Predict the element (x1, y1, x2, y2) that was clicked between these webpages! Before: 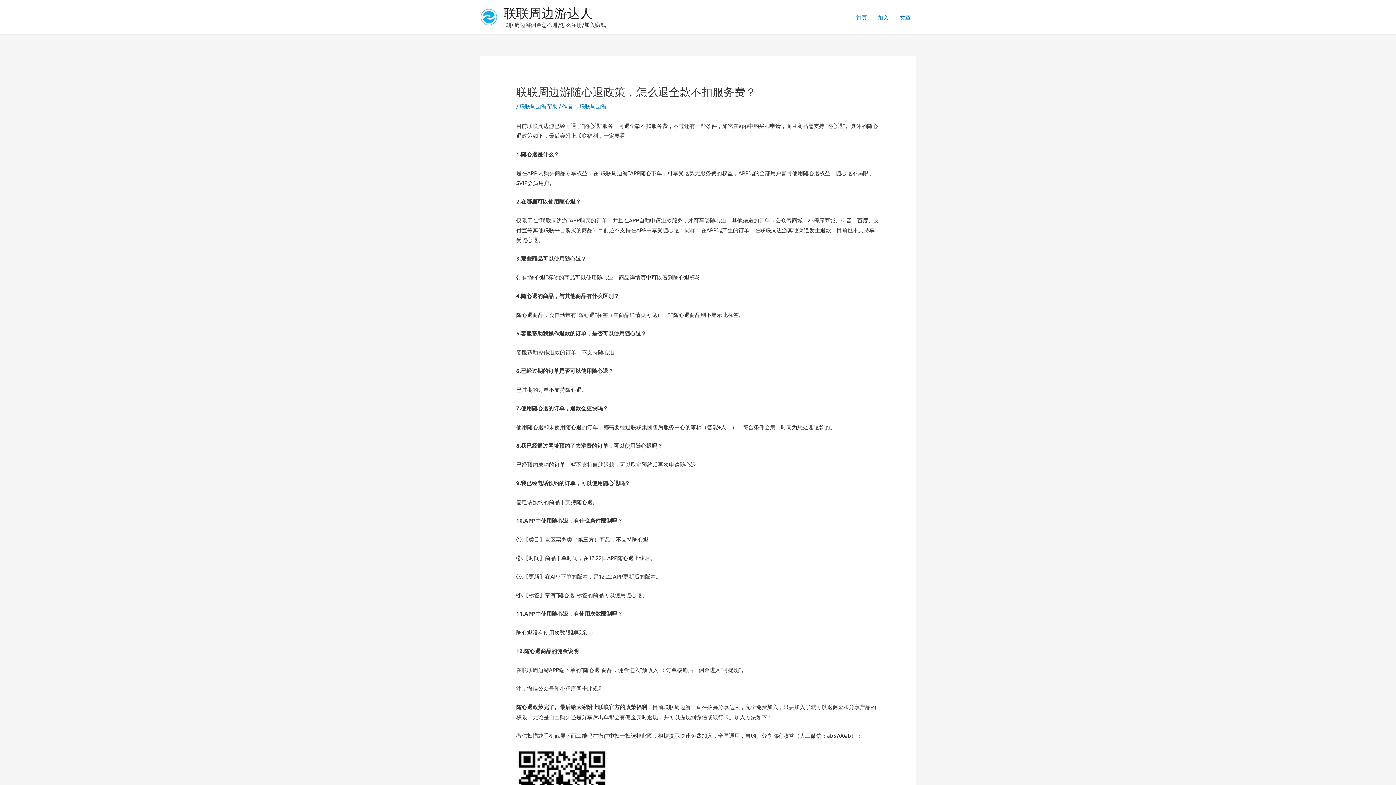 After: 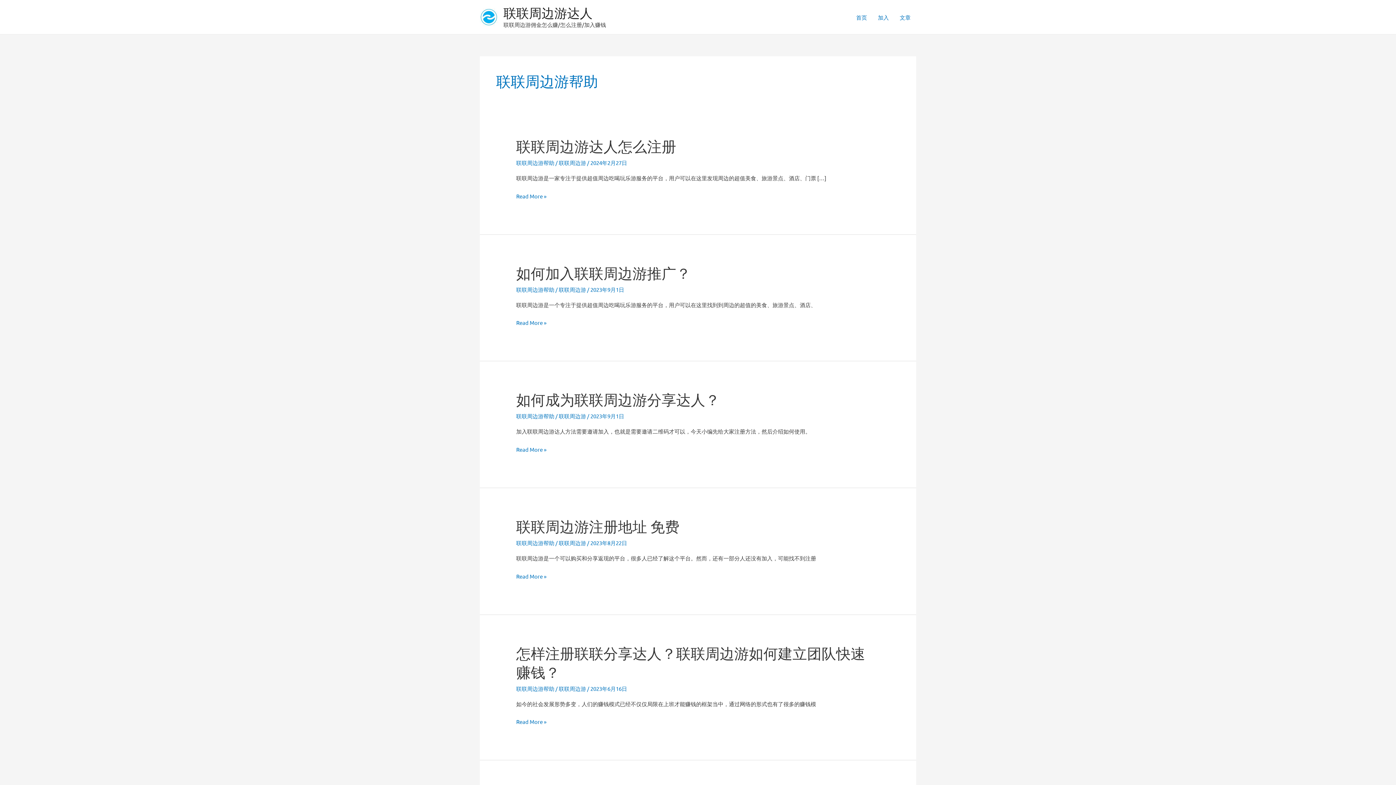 Action: label: 联联周边游帮助 bbox: (519, 102, 557, 109)